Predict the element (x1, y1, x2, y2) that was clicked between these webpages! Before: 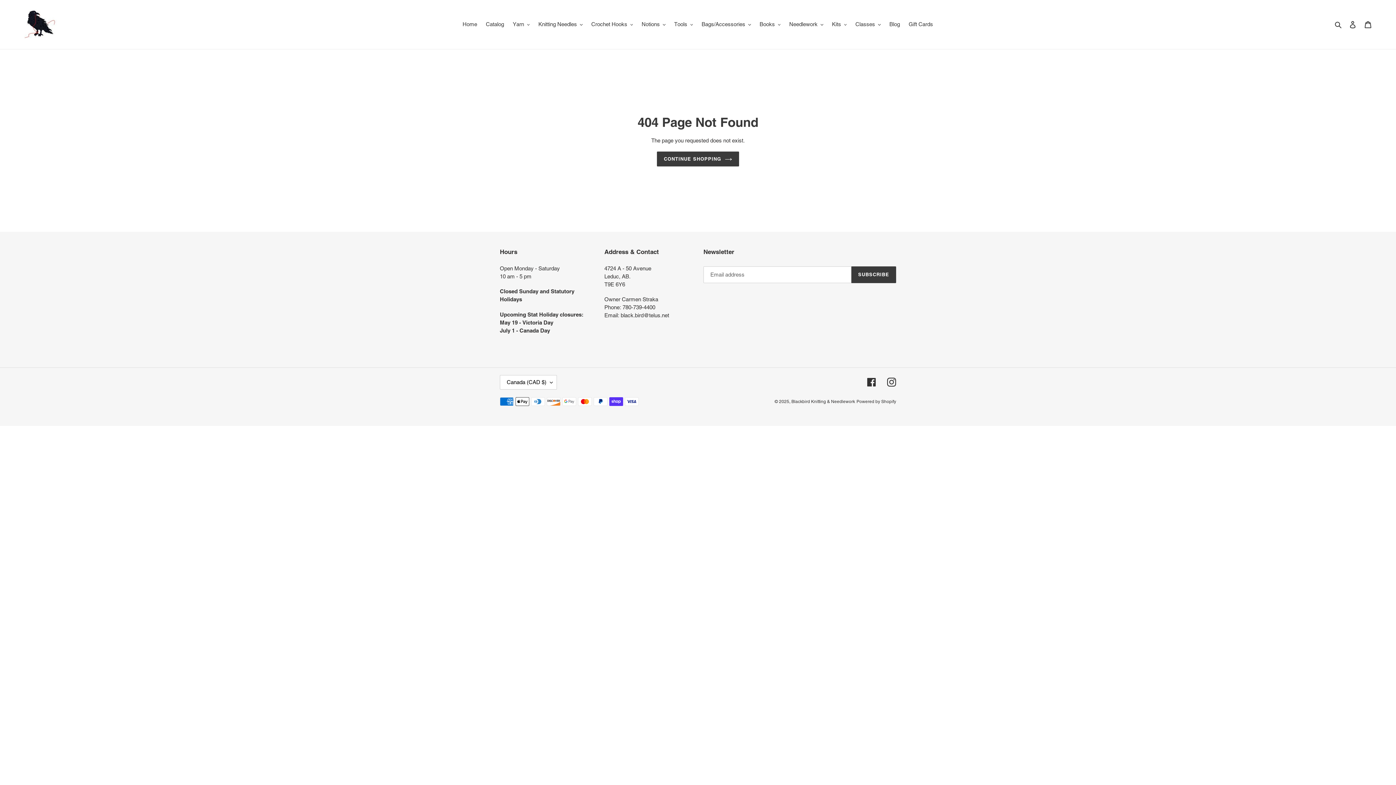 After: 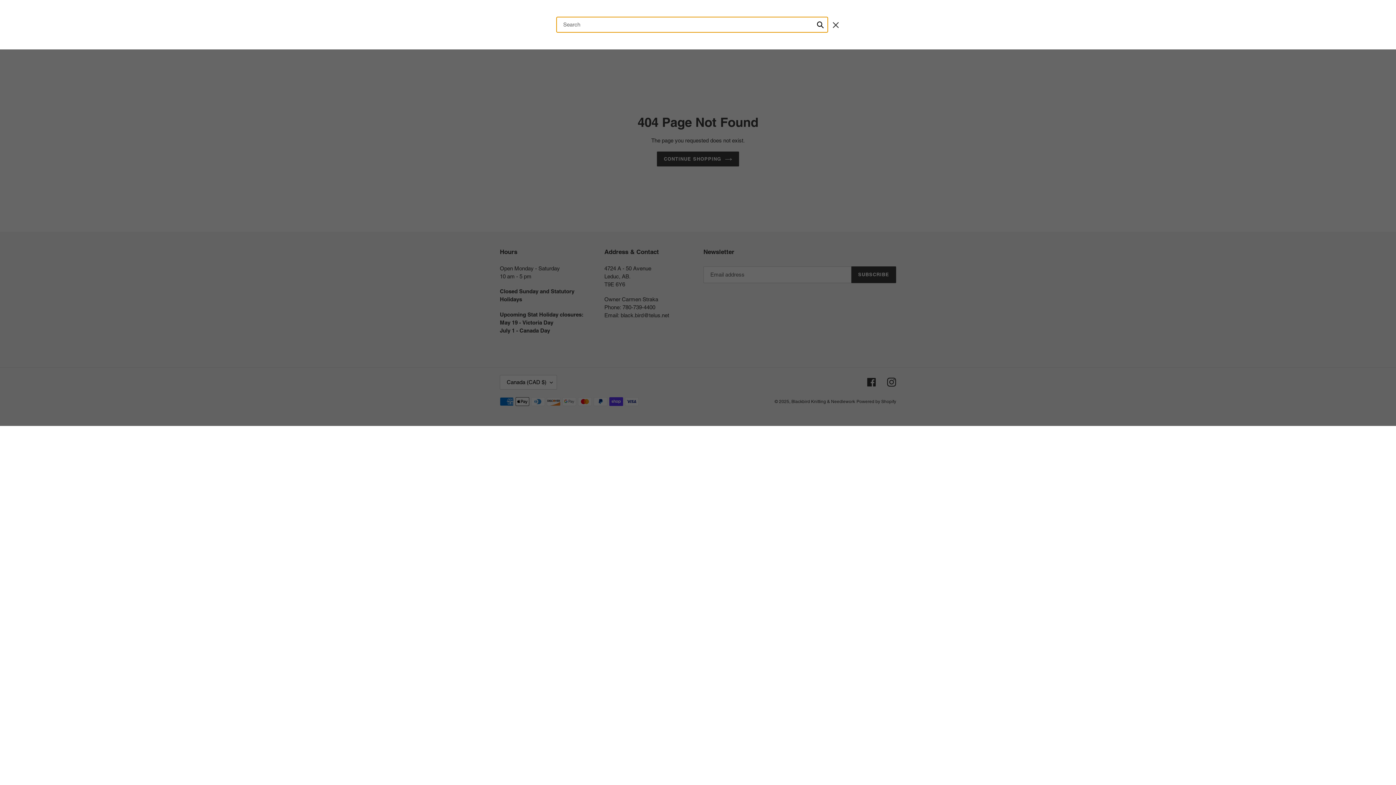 Action: bbox: (1332, 20, 1345, 28) label: Search